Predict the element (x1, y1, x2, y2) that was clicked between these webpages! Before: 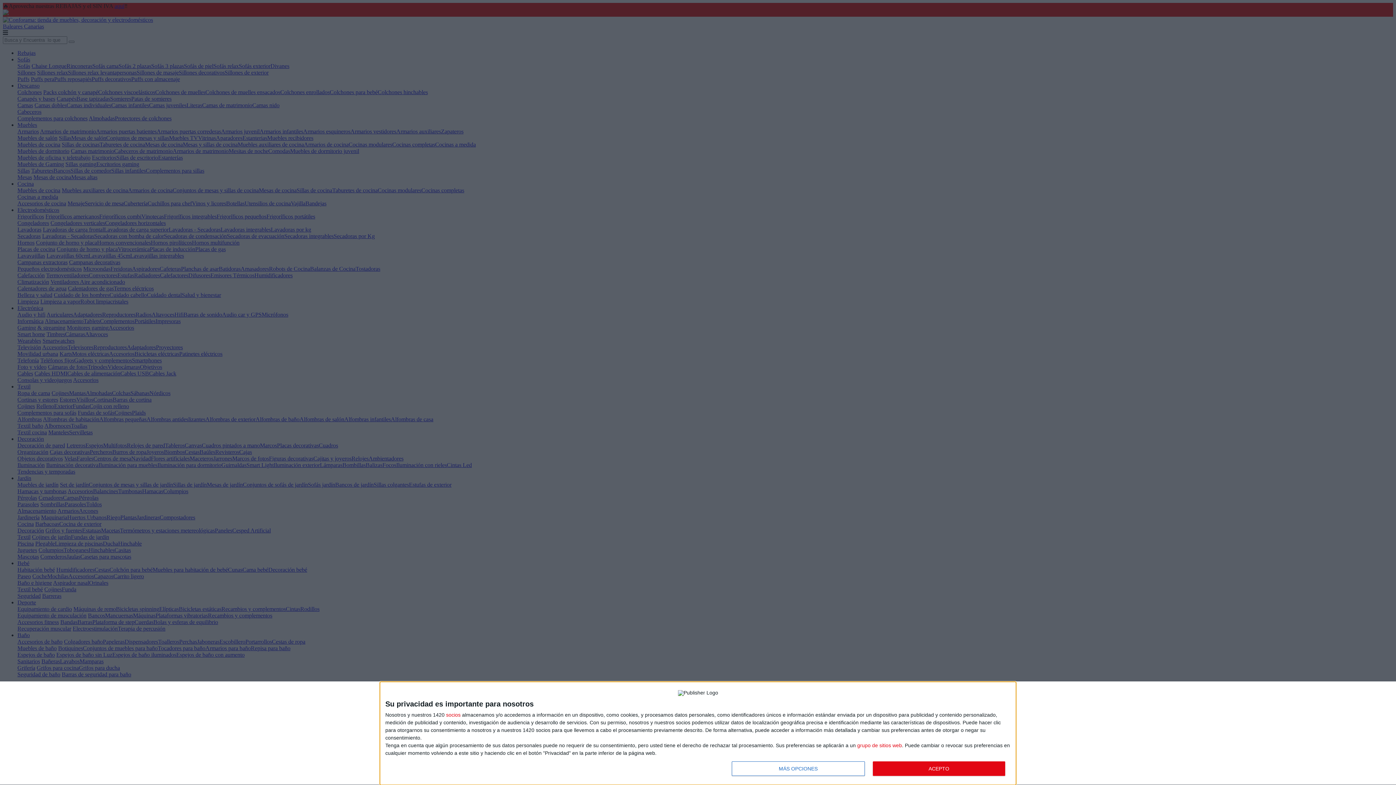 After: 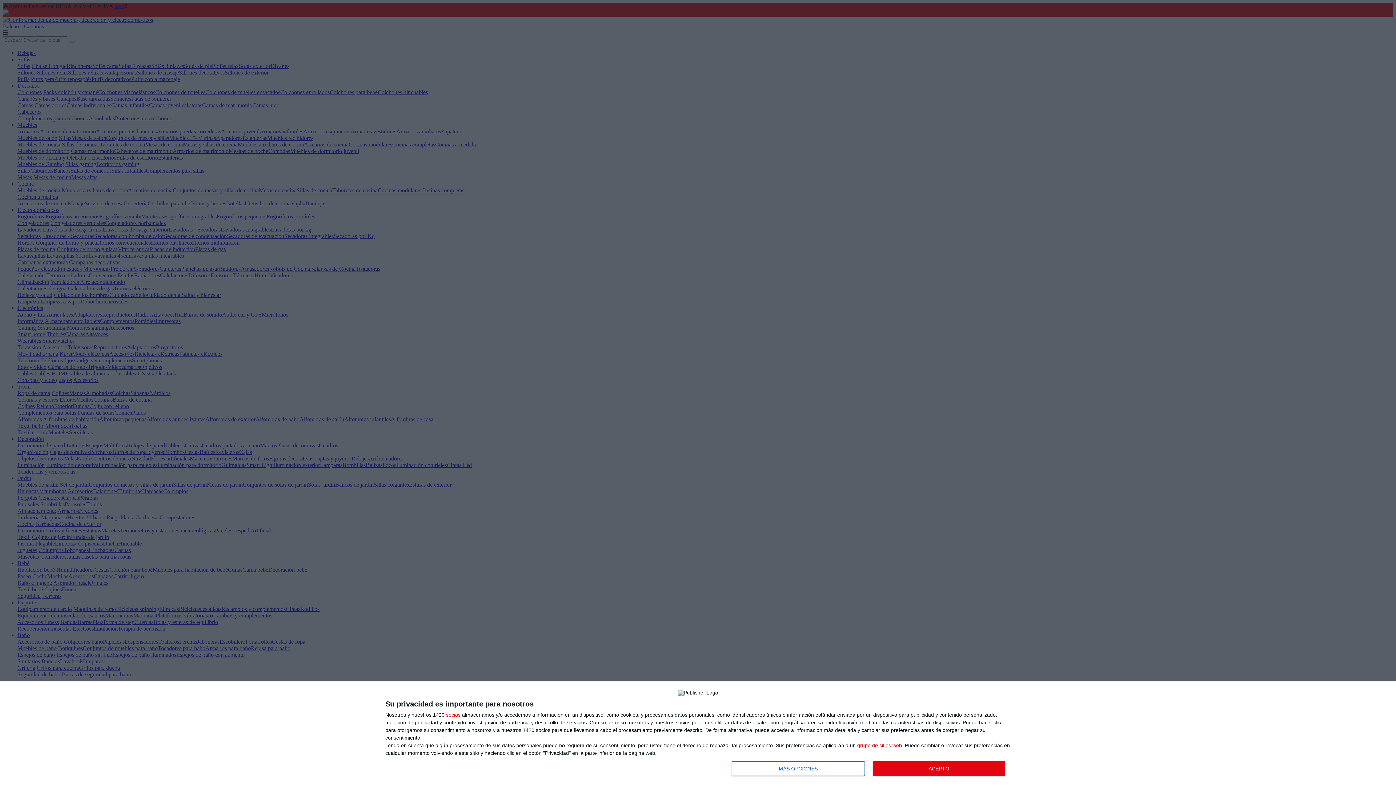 Action: label: https://www.conforama.es/consent/quantcastchoice opens in new window bbox: (857, 742, 902, 748)